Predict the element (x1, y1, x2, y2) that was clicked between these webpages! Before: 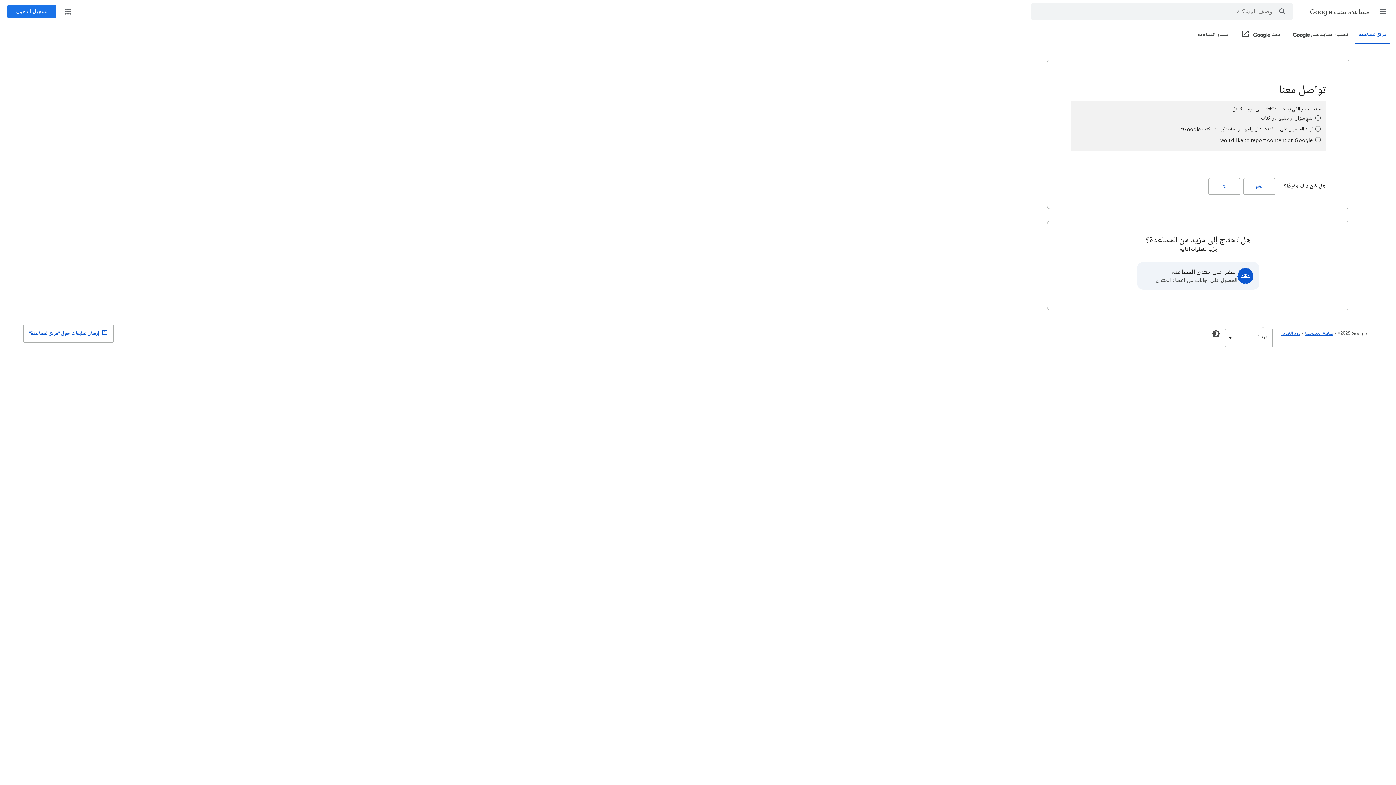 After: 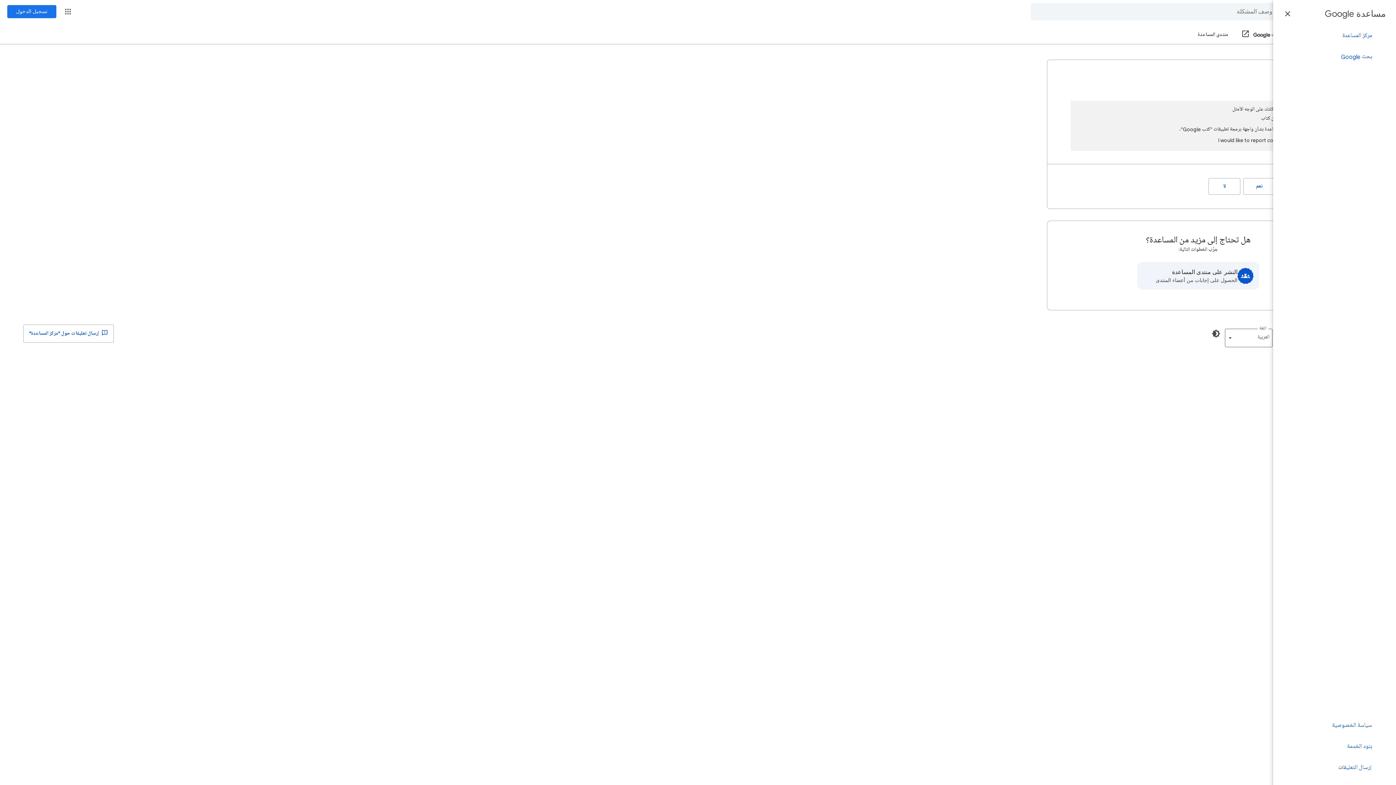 Action: bbox: (1374, 2, 1392, 20) label: القائمة الرئيسية